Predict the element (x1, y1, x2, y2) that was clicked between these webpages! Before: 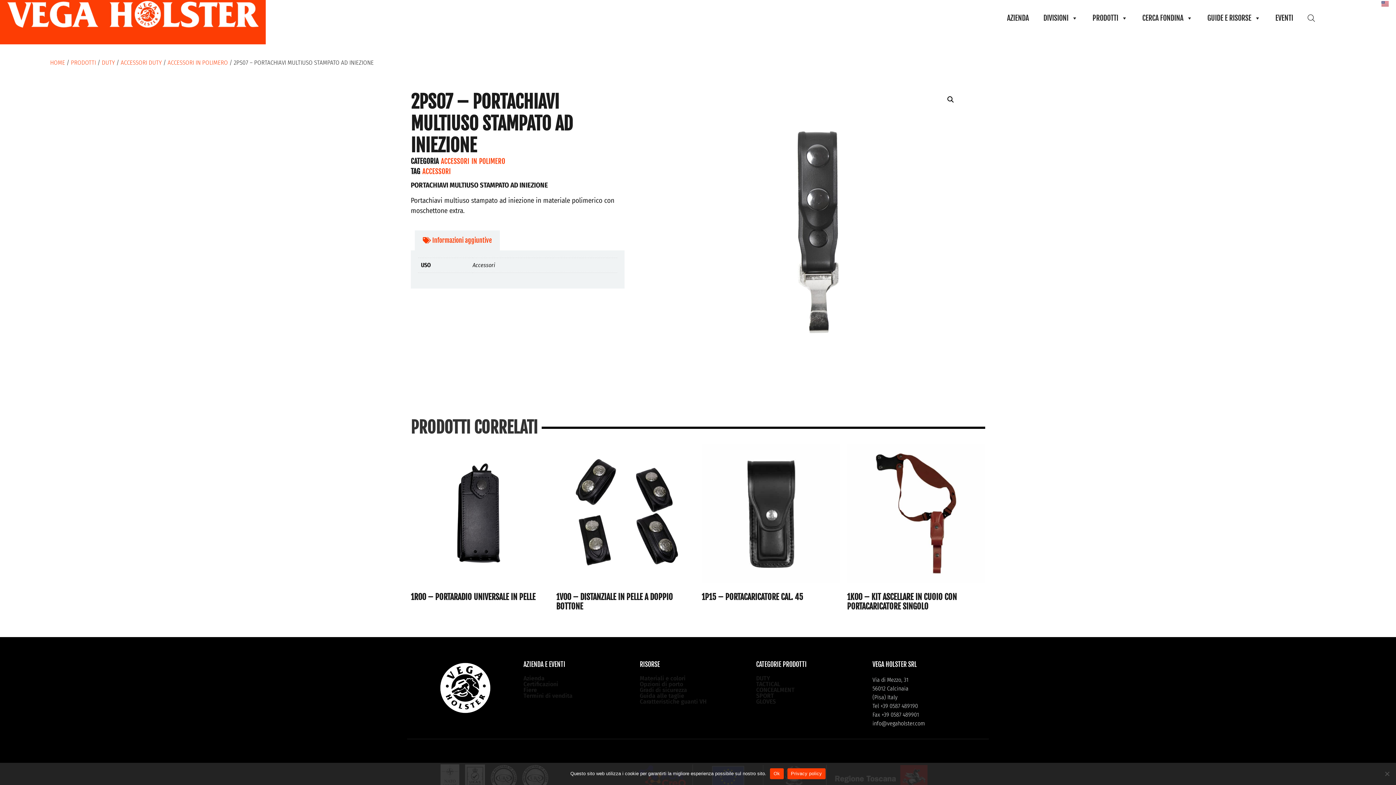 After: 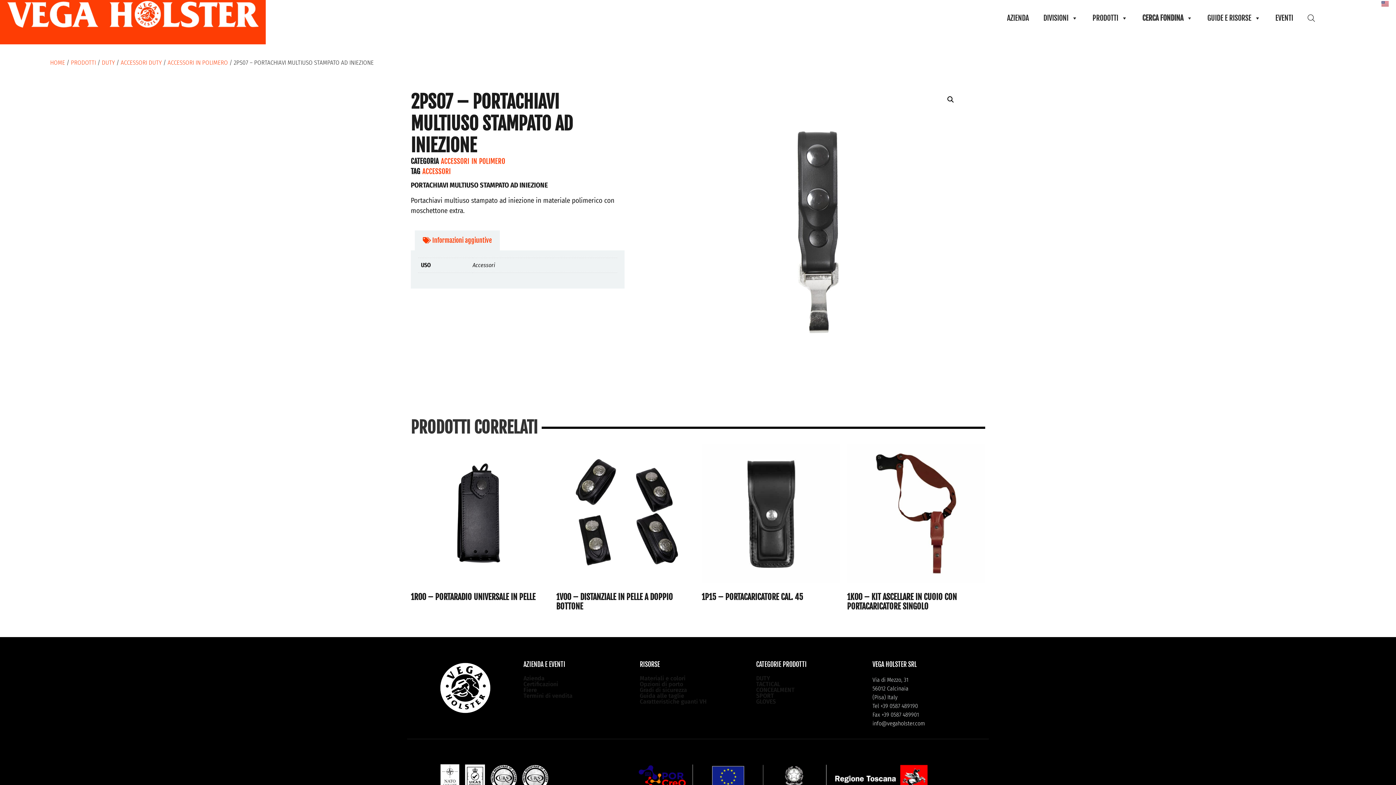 Action: bbox: (1142, 0, 1193, 36) label: CERCA FONDINA